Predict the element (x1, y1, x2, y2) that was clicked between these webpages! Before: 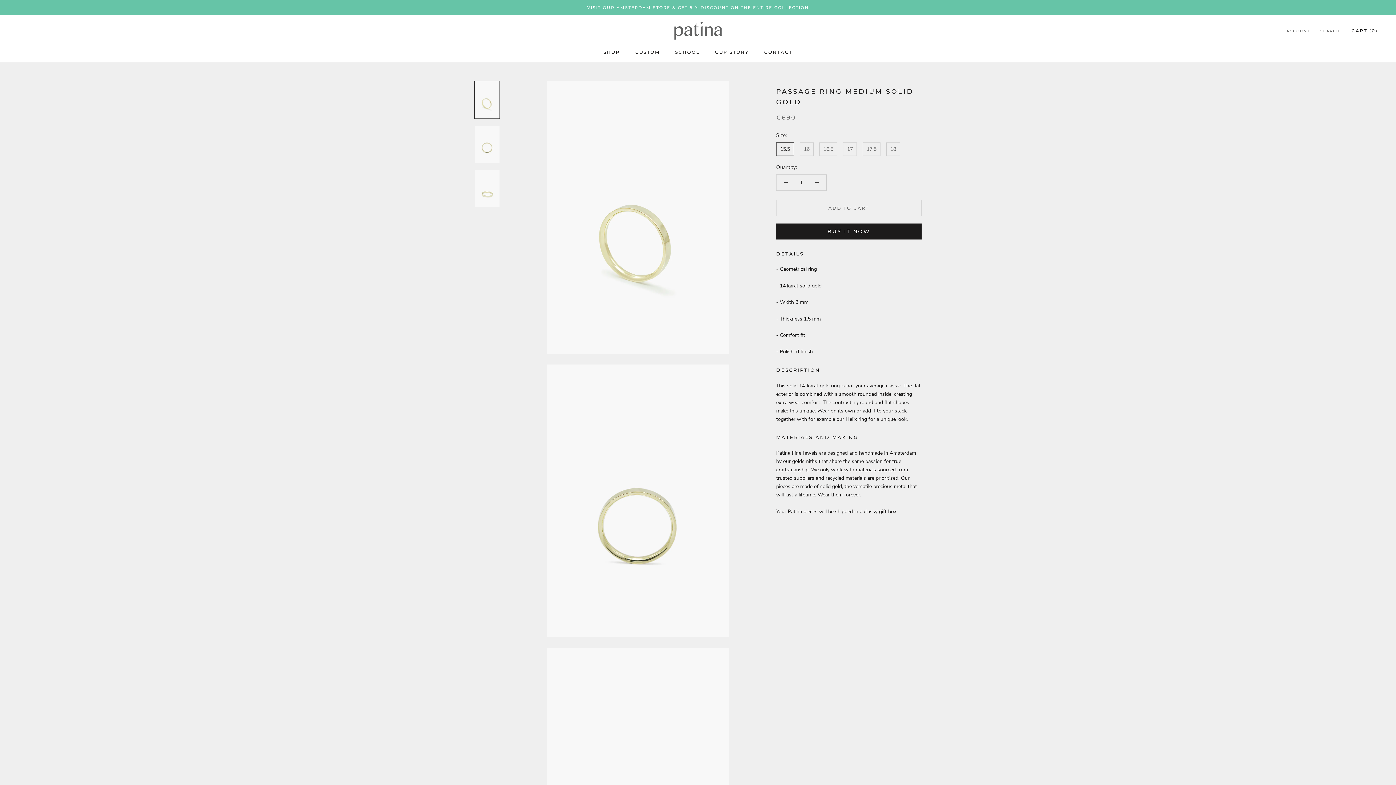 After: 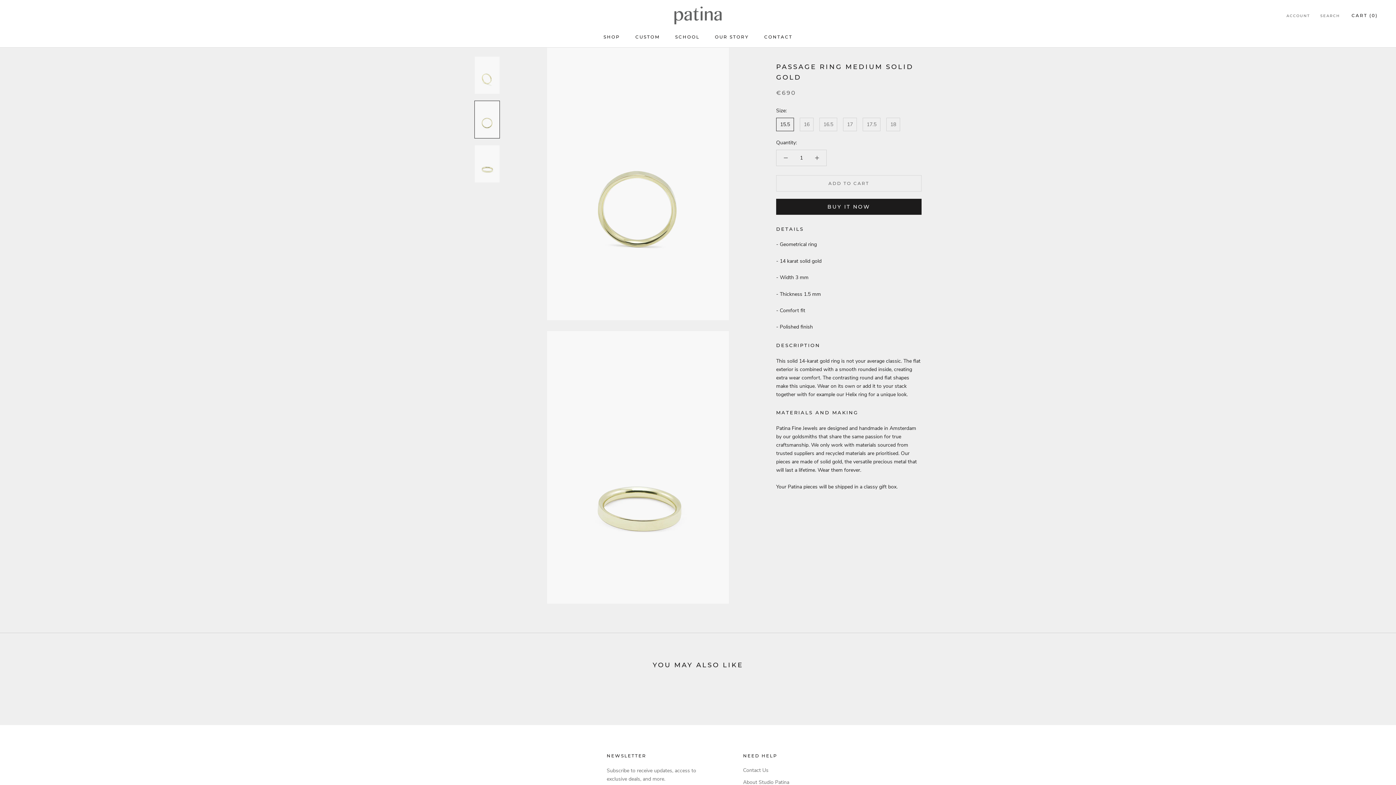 Action: bbox: (474, 125, 500, 163)